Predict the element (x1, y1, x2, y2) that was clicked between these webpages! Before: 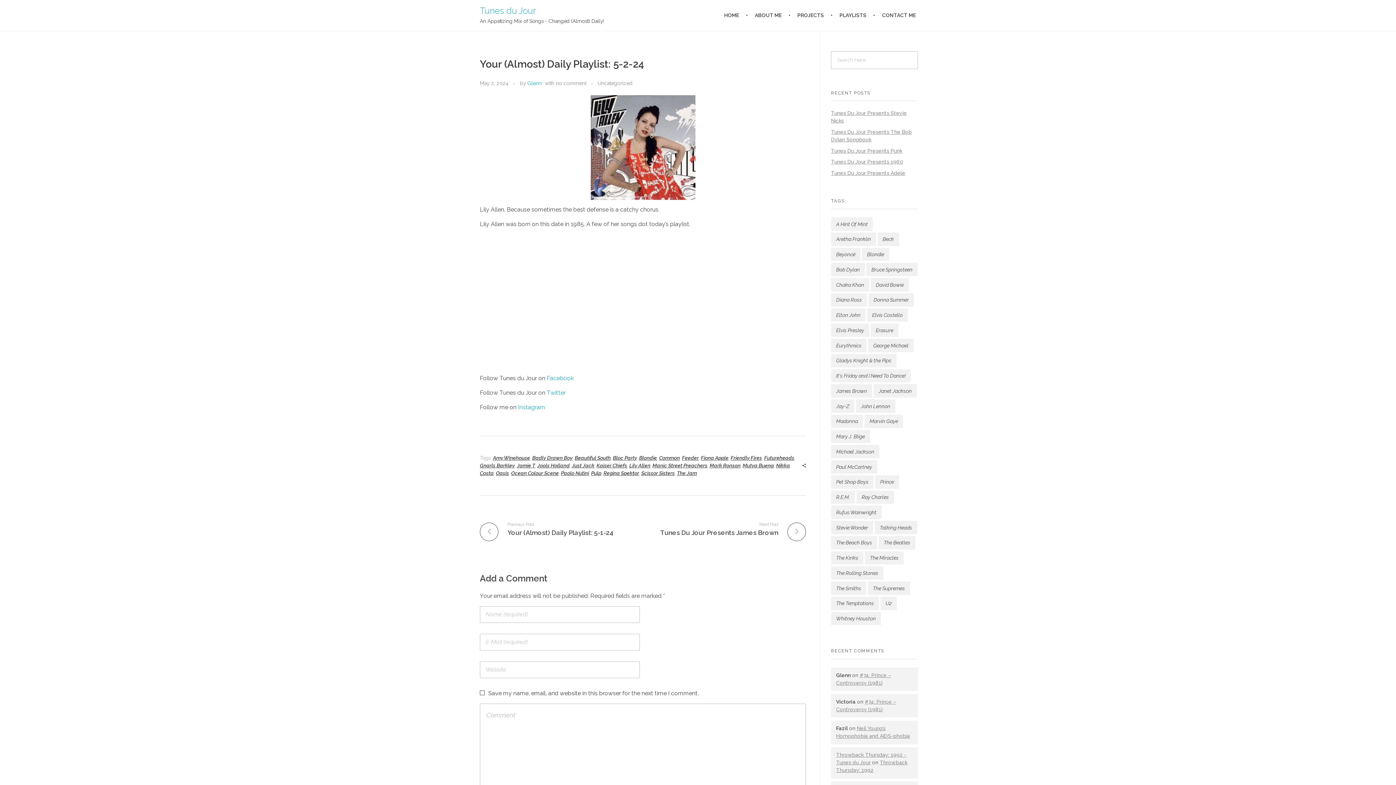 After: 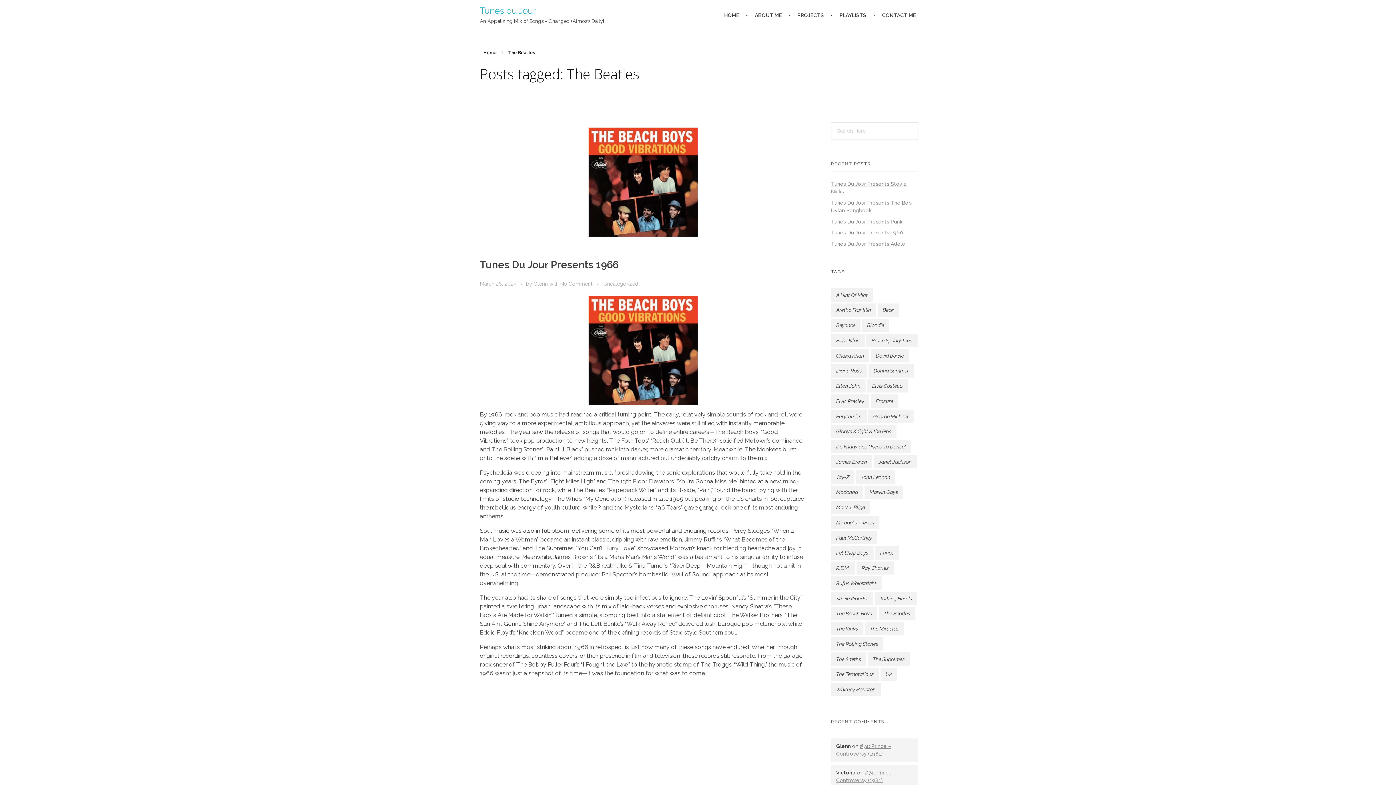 Action: bbox: (878, 536, 915, 549) label: The Beatles (177 items)